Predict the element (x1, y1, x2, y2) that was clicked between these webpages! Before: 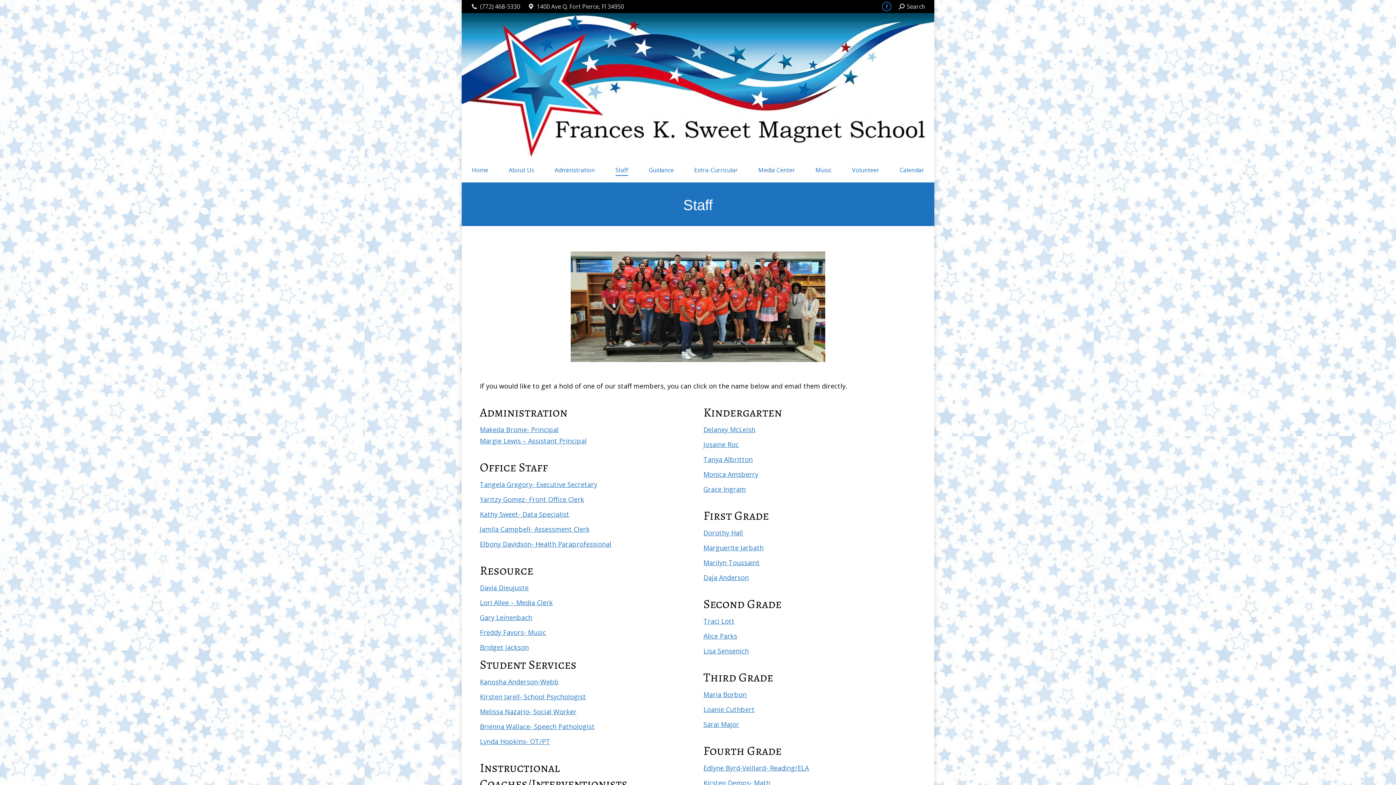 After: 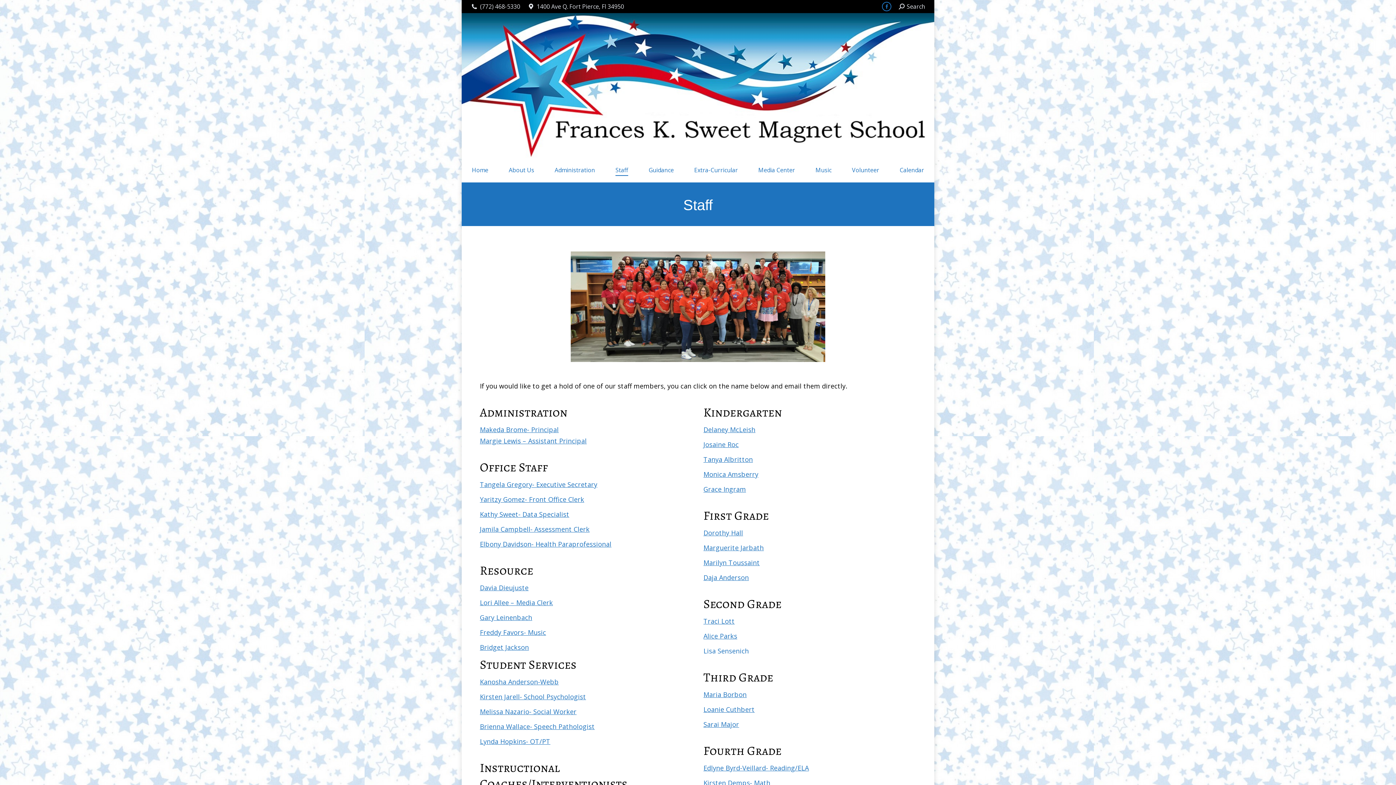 Action: bbox: (703, 646, 749, 655) label: Lisa Sensenich